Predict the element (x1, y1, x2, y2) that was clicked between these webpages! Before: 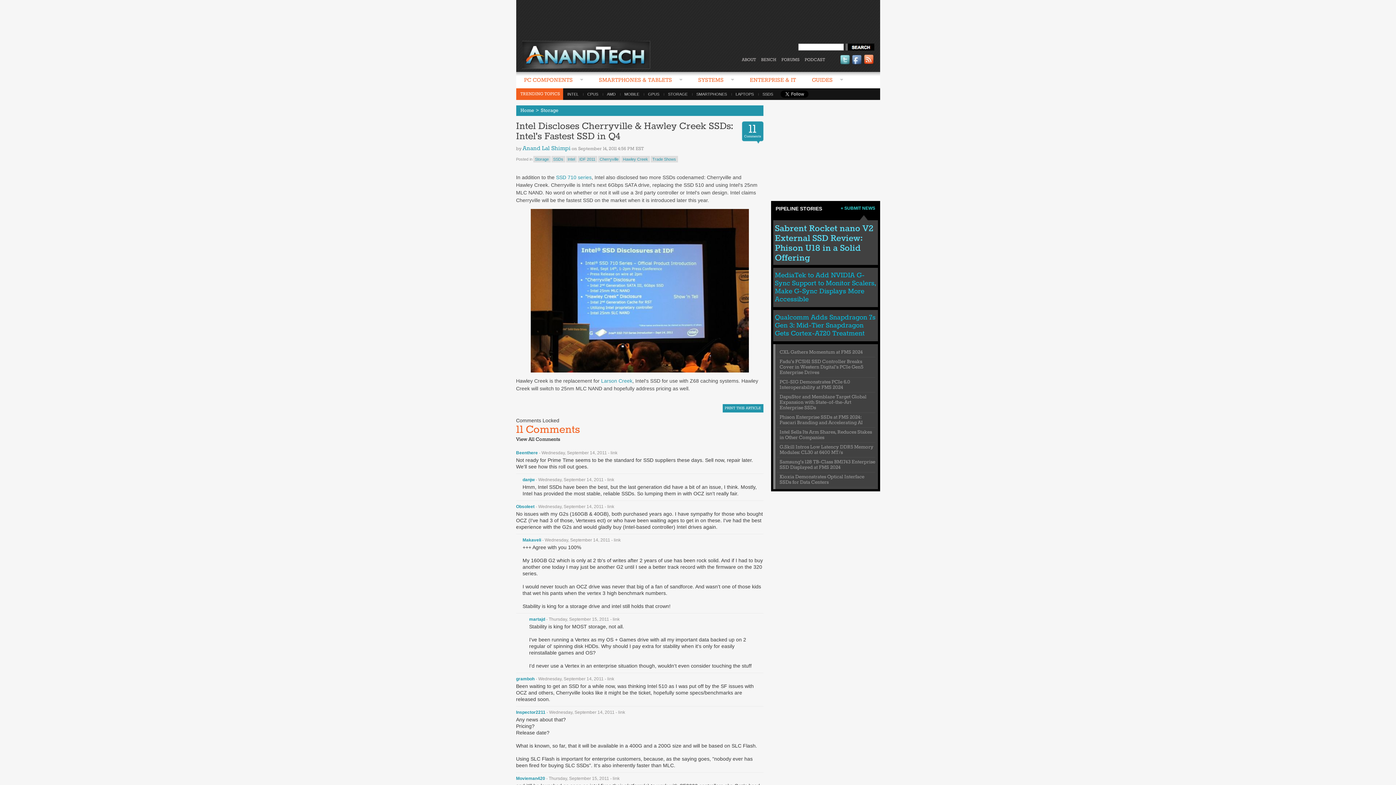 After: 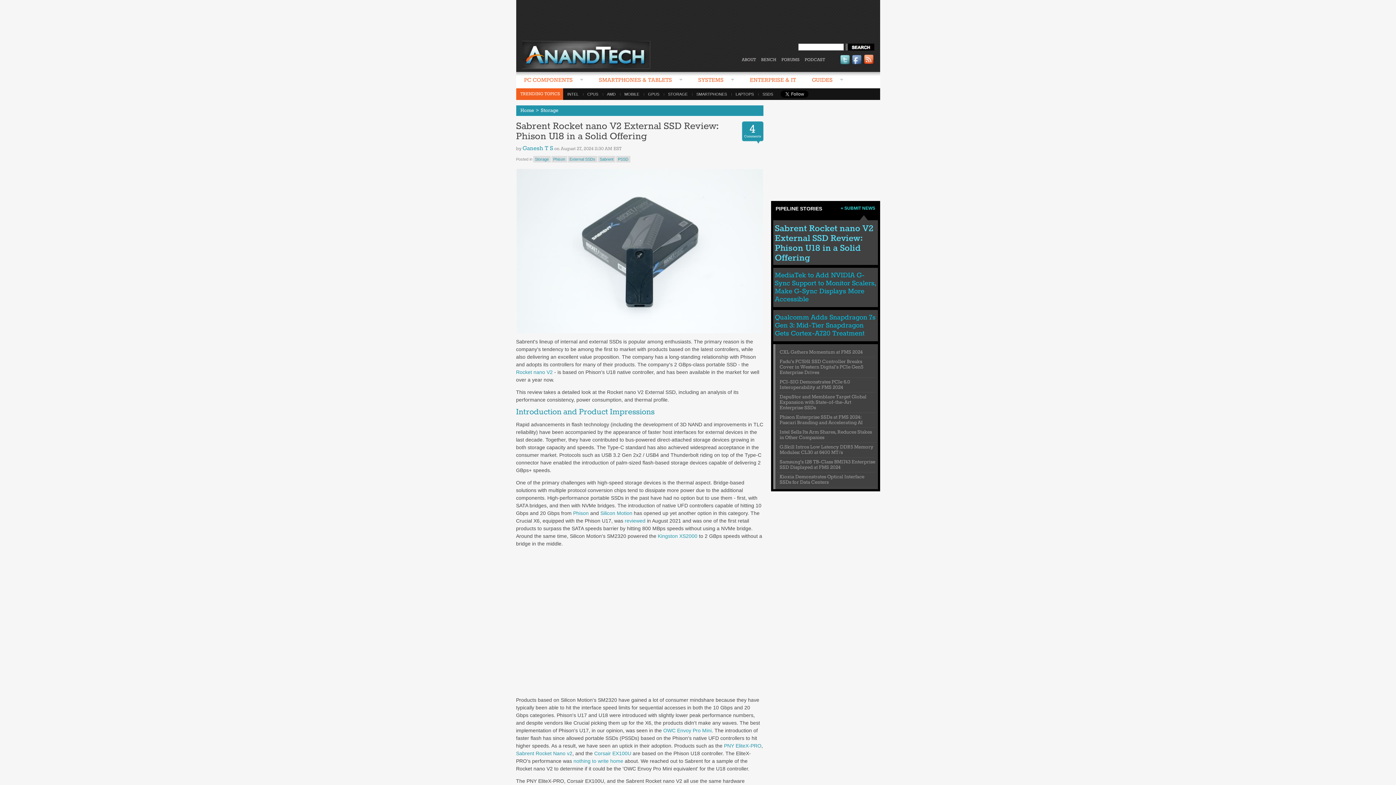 Action: bbox: (775, 223, 873, 264) label: Sabrent Rocket nano V2 External SSD Review: Phison U18 in a Solid Offering